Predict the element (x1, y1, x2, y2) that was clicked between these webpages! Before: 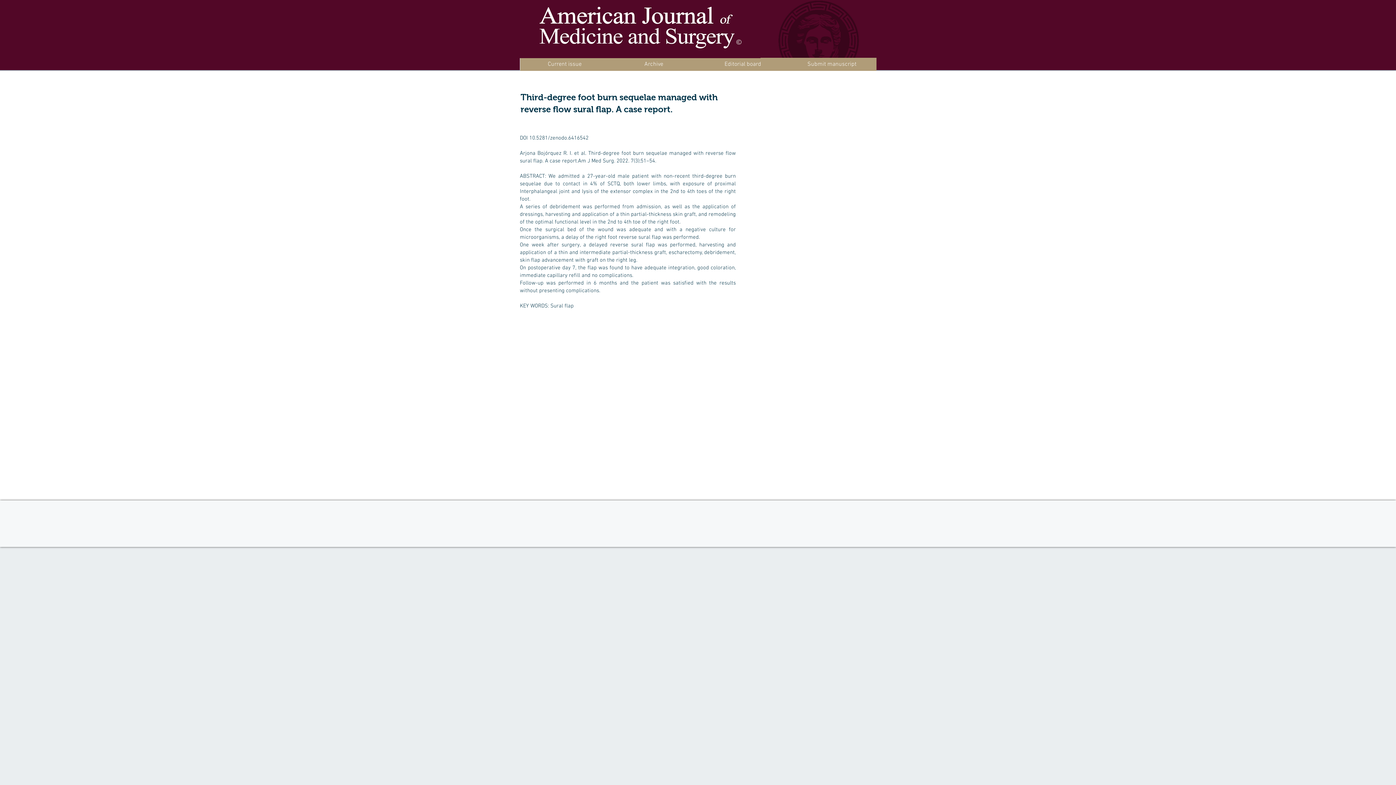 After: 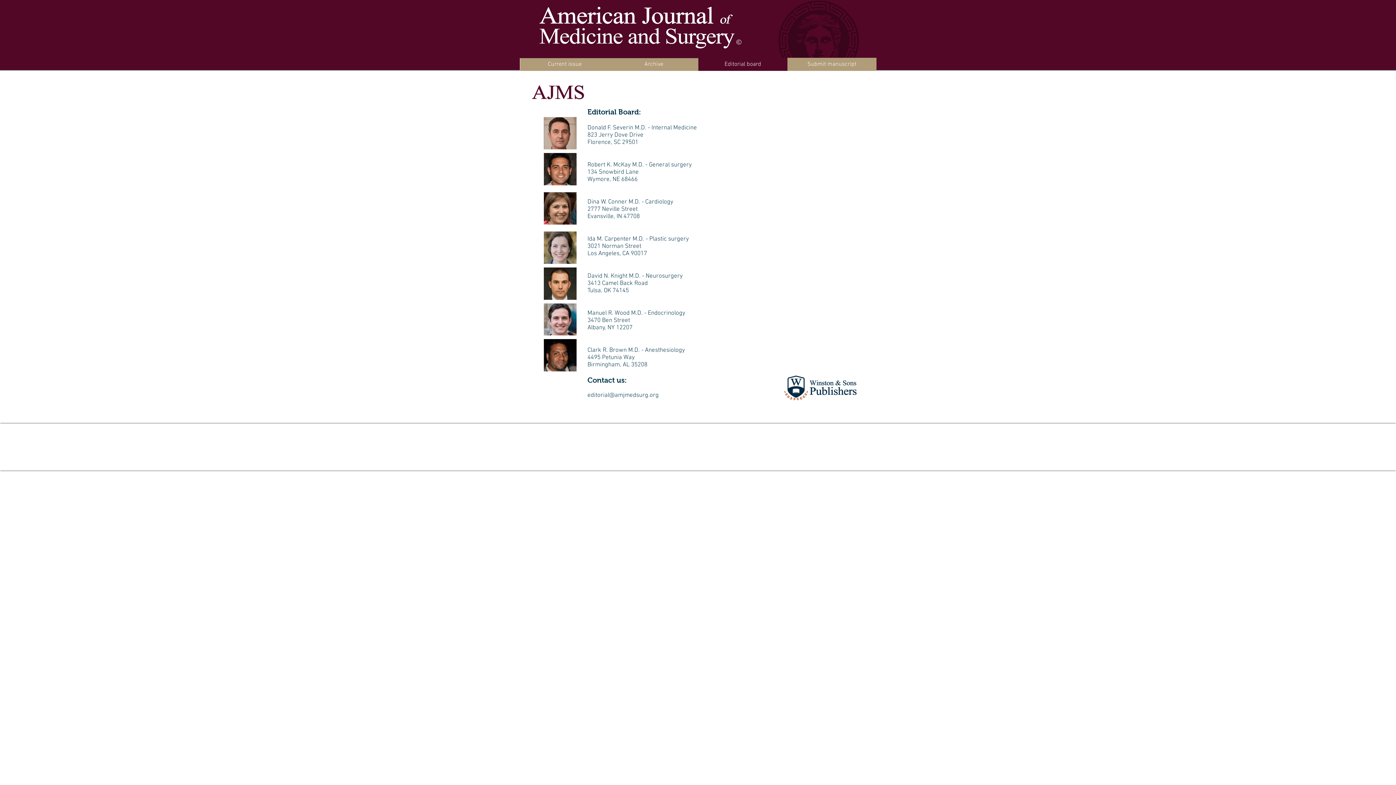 Action: label: Editorial board bbox: (698, 57, 787, 70)